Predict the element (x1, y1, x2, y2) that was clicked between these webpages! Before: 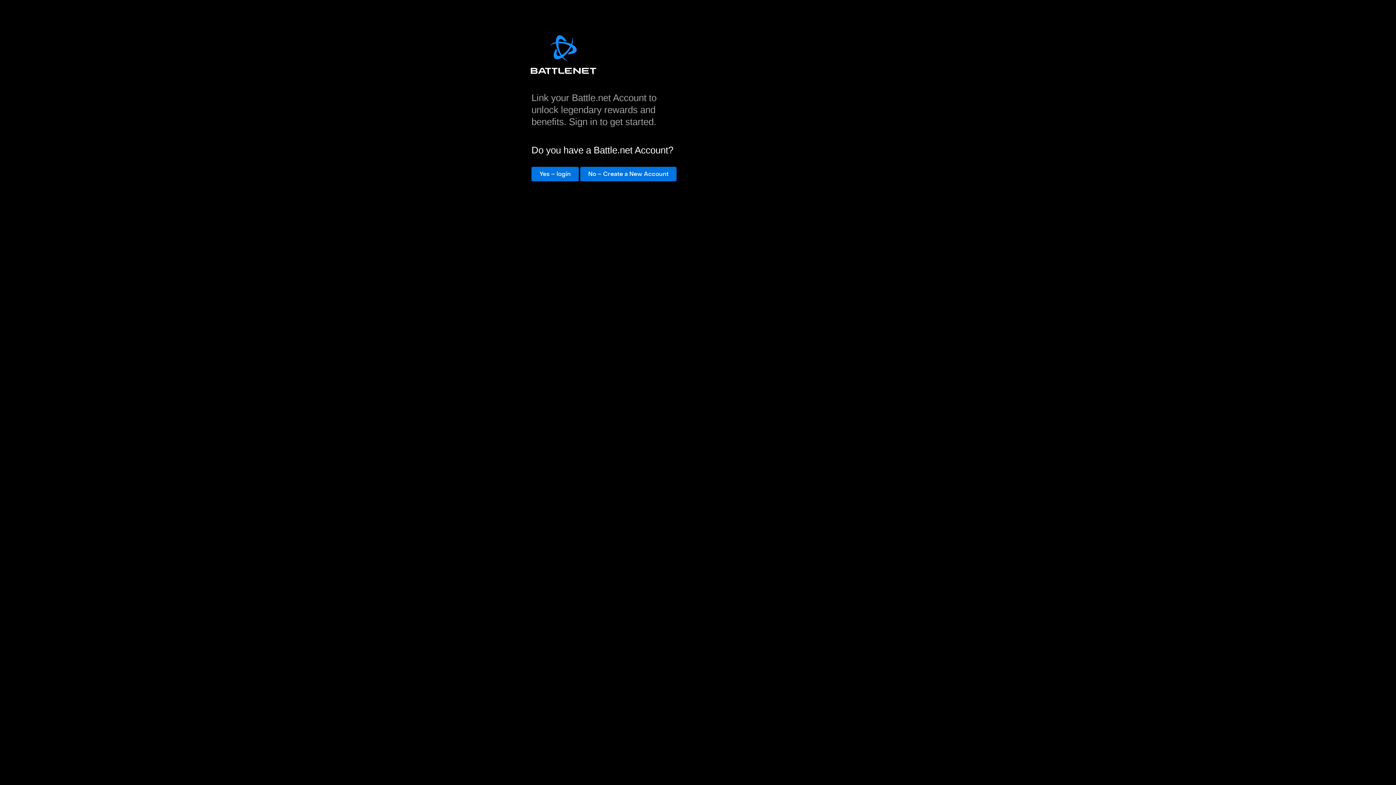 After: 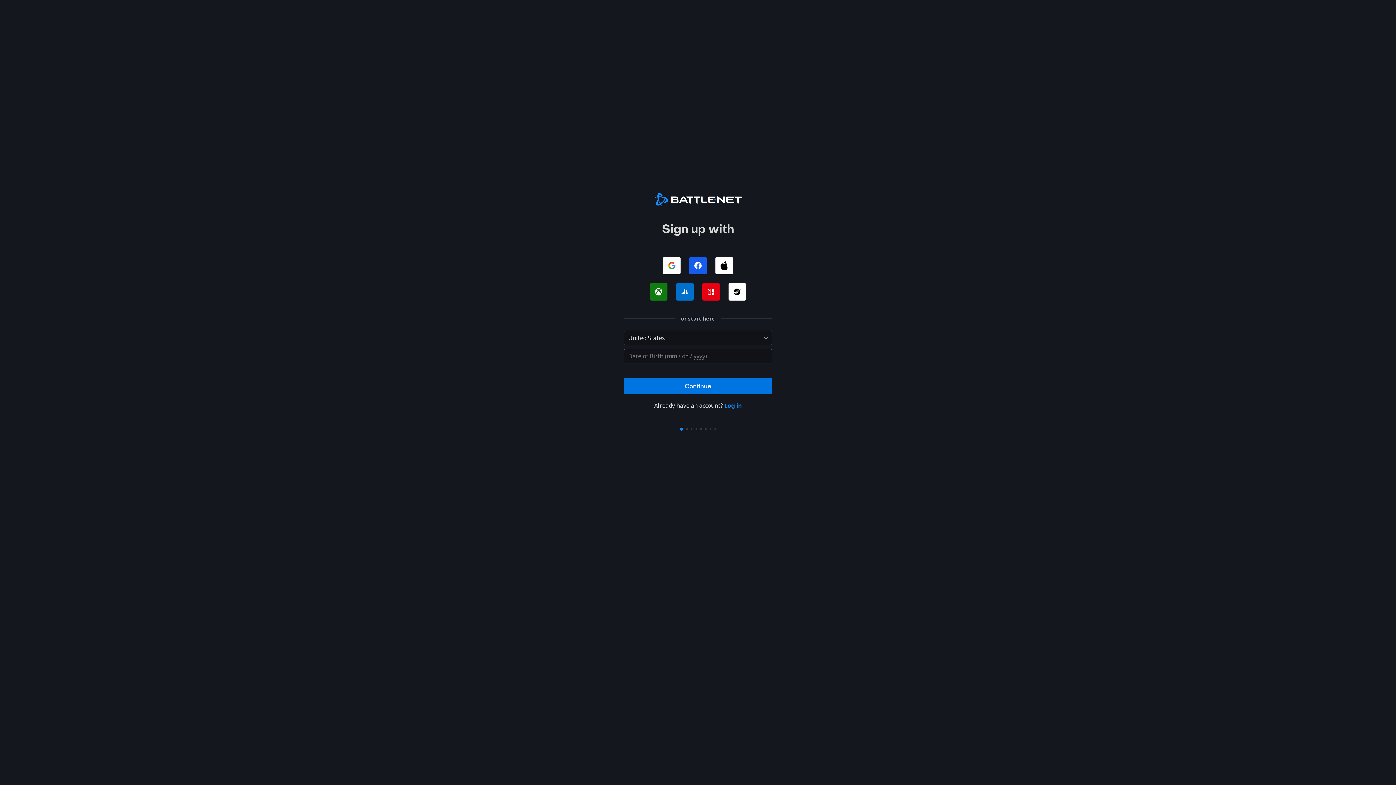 Action: bbox: (580, 166, 676, 181) label: No – Create a New Account